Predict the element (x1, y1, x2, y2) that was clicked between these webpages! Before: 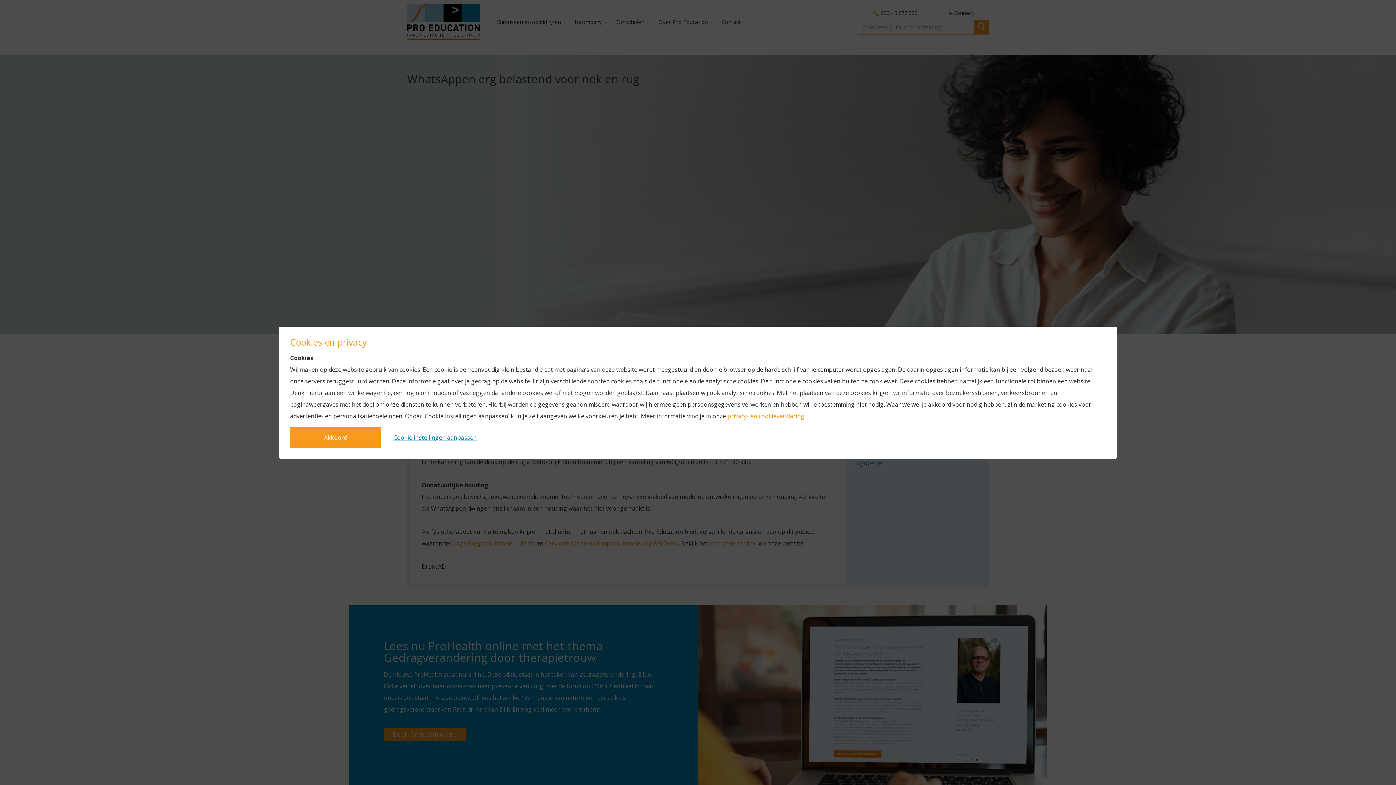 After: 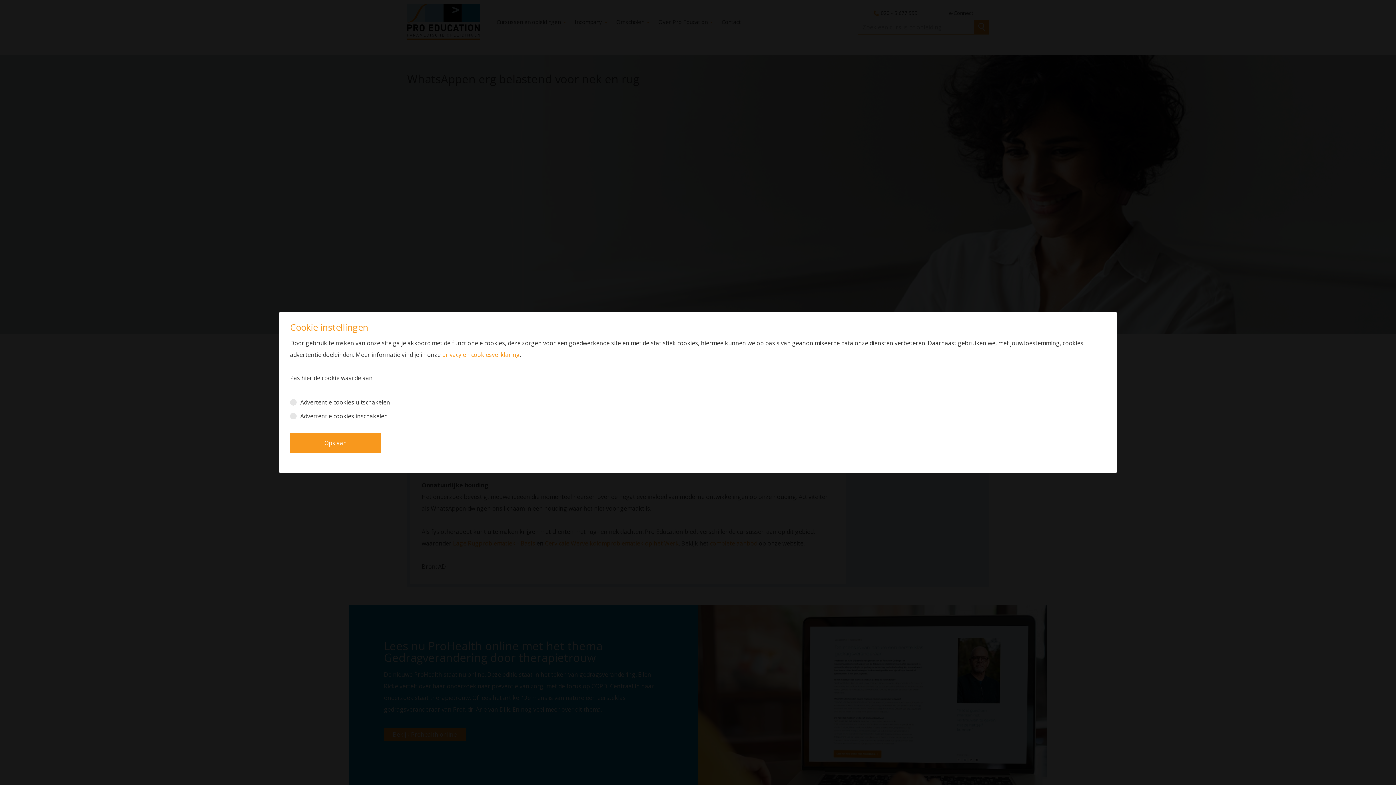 Action: label: Cookie instellingen aanpassen bbox: (389, 427, 480, 447)